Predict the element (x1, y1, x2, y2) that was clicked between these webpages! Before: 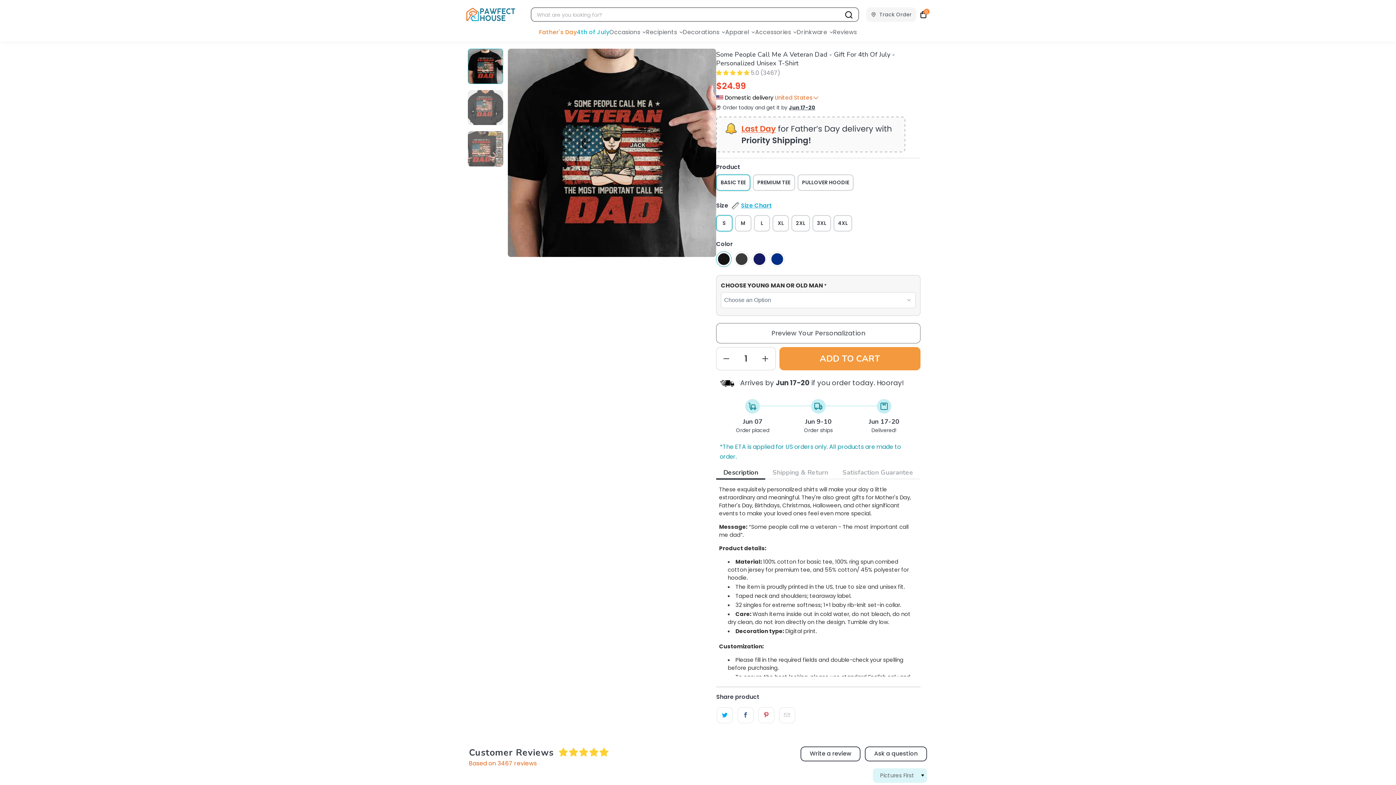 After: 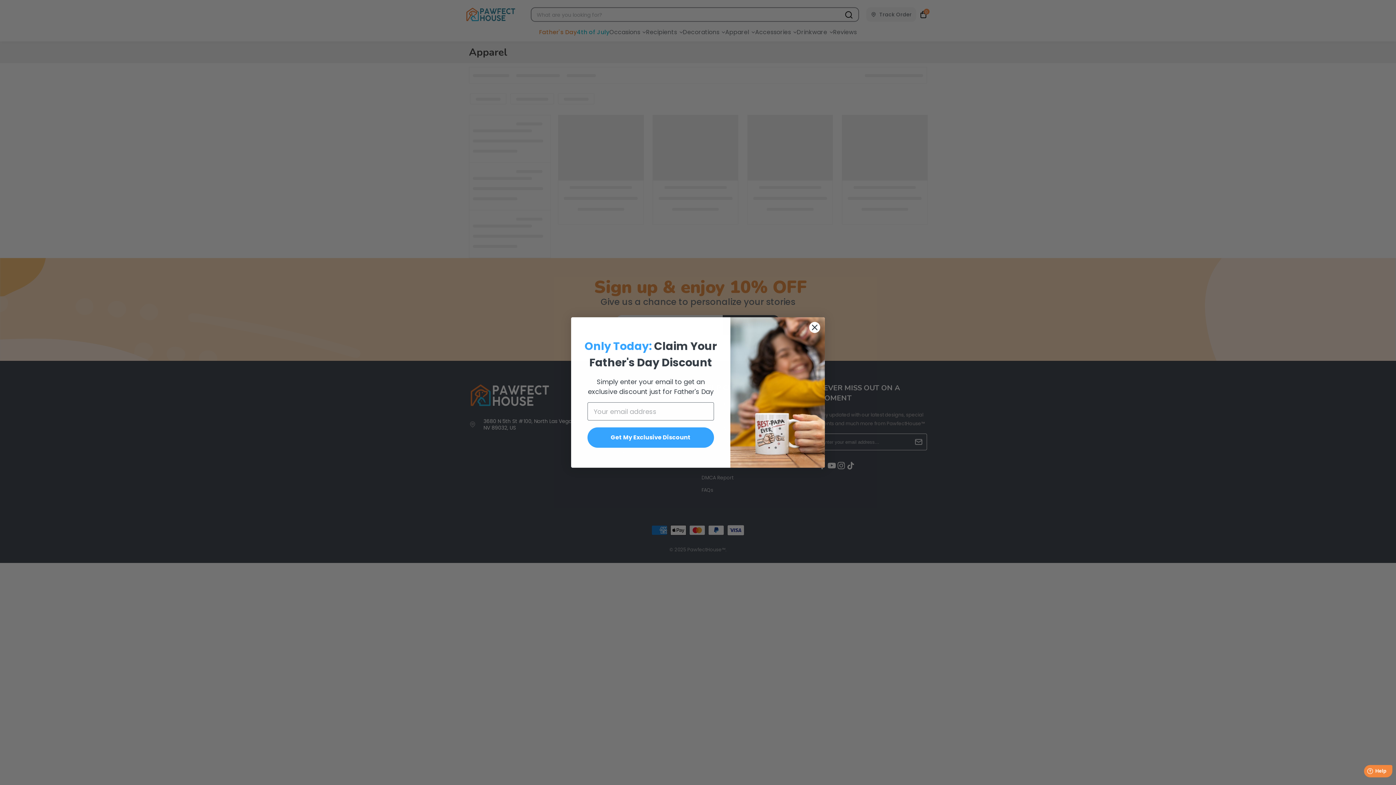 Action: bbox: (725, 23, 755, 41) label: Apparel